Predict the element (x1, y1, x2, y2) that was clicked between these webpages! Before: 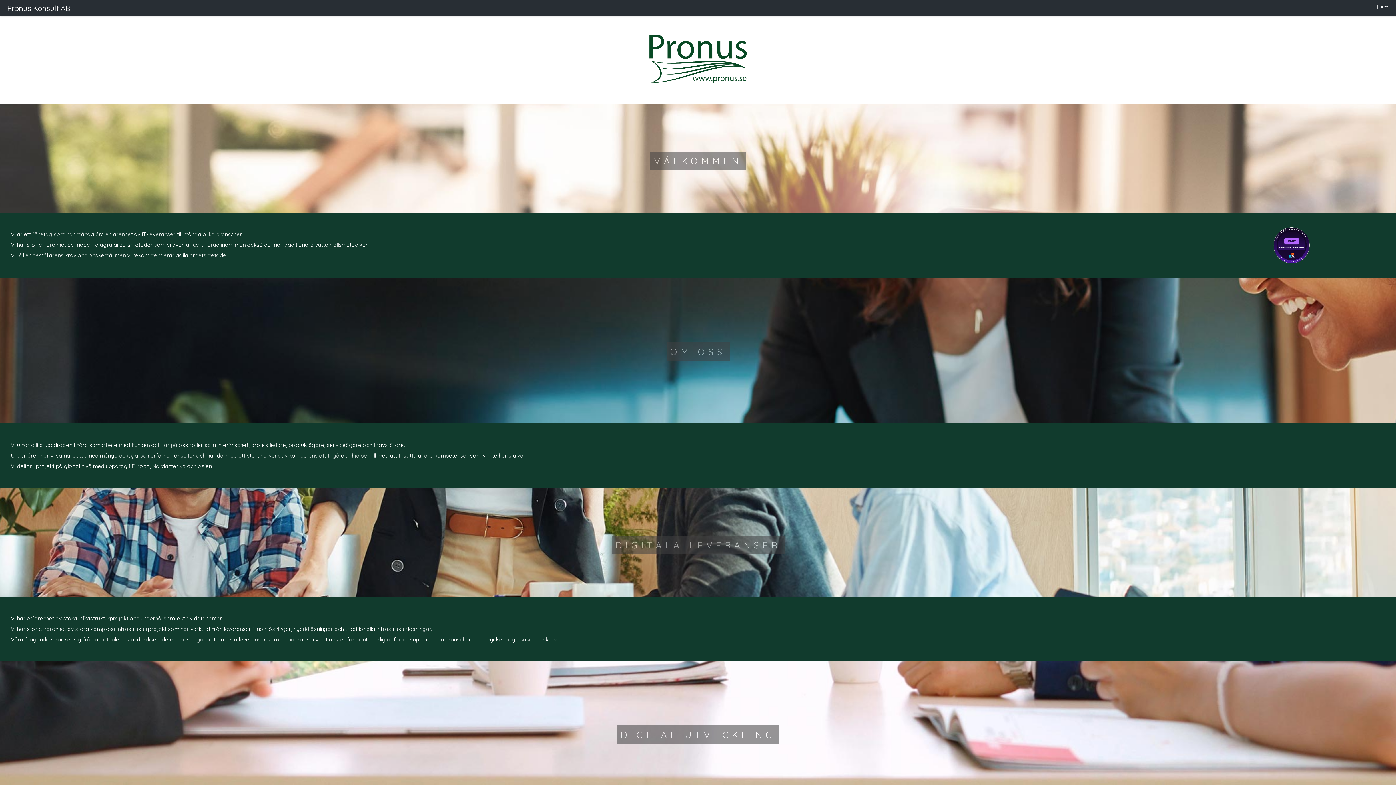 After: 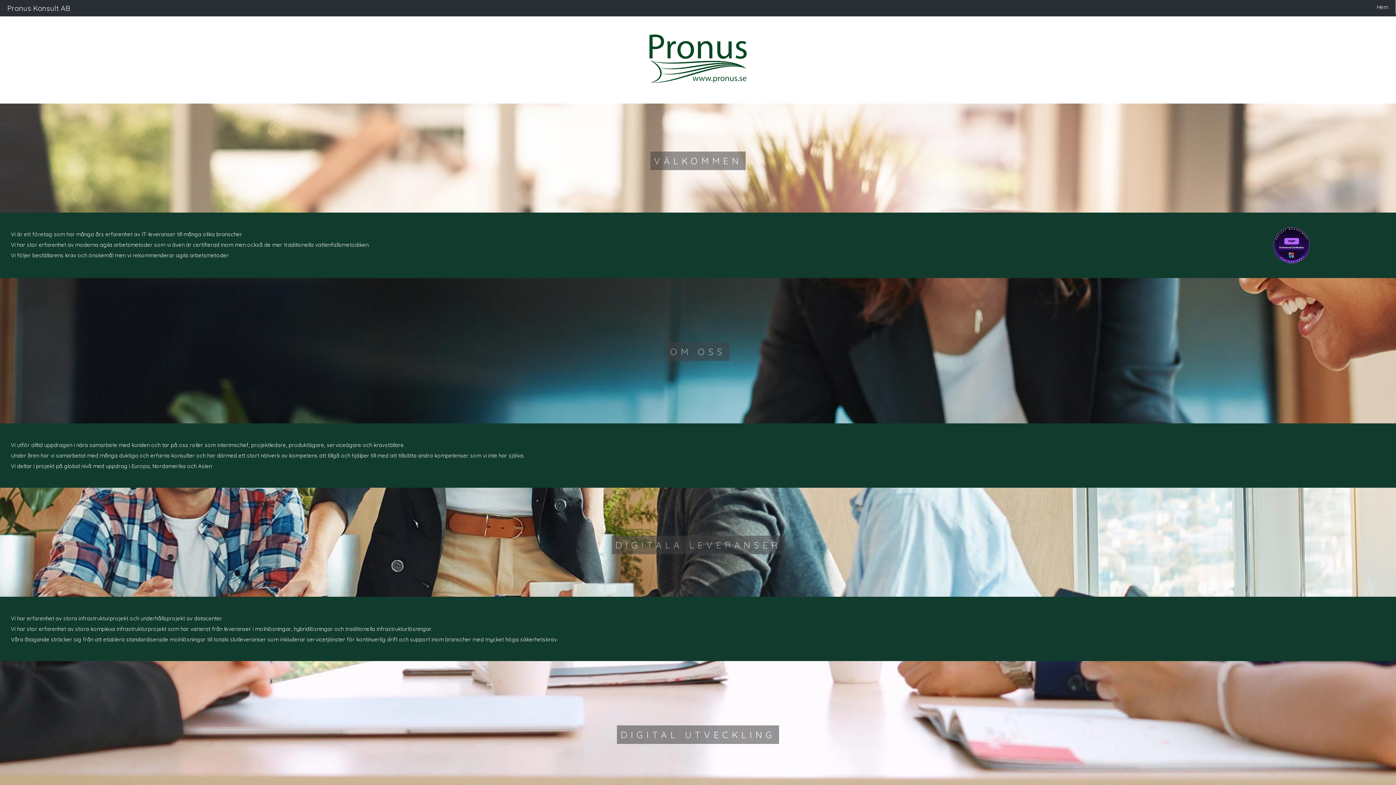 Action: label: Hem bbox: (1369, 0, 1396, 14)